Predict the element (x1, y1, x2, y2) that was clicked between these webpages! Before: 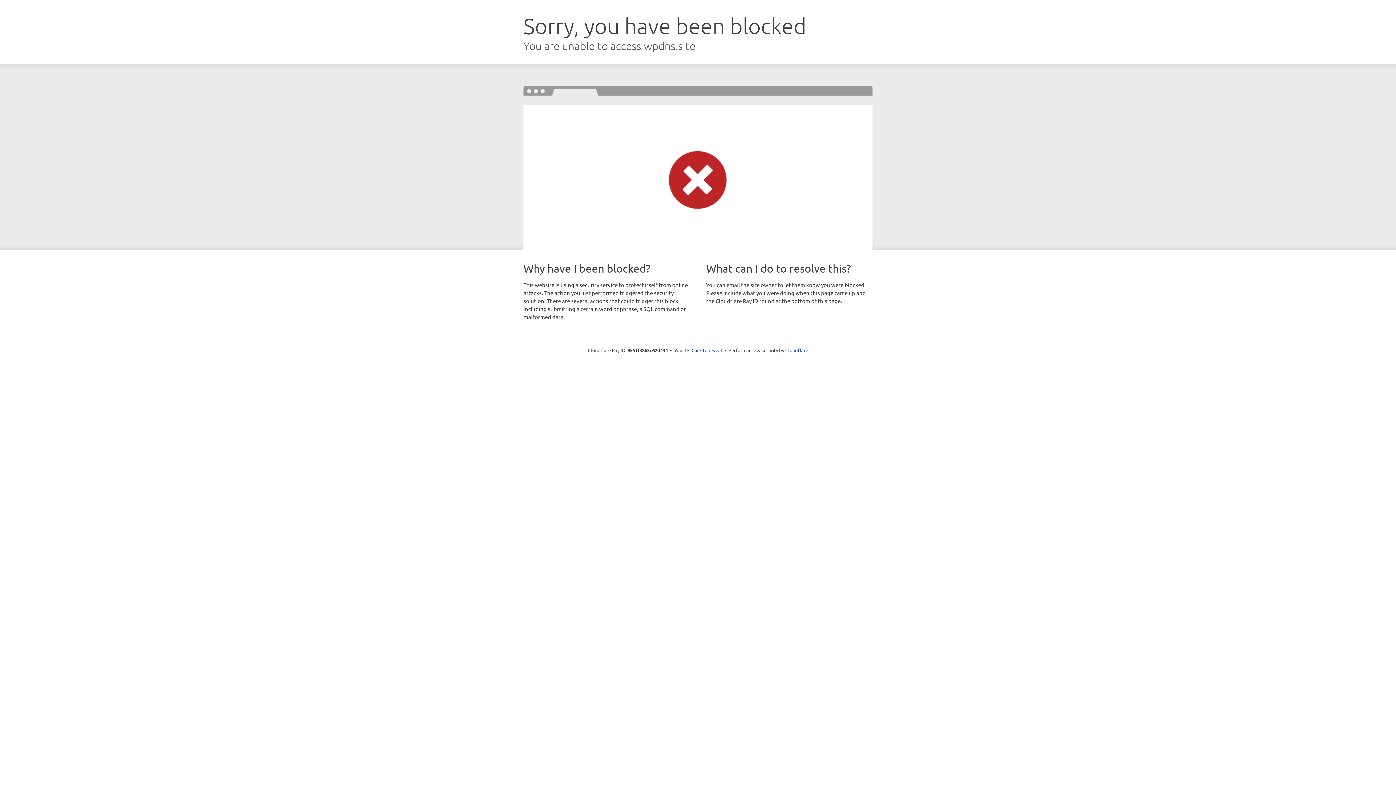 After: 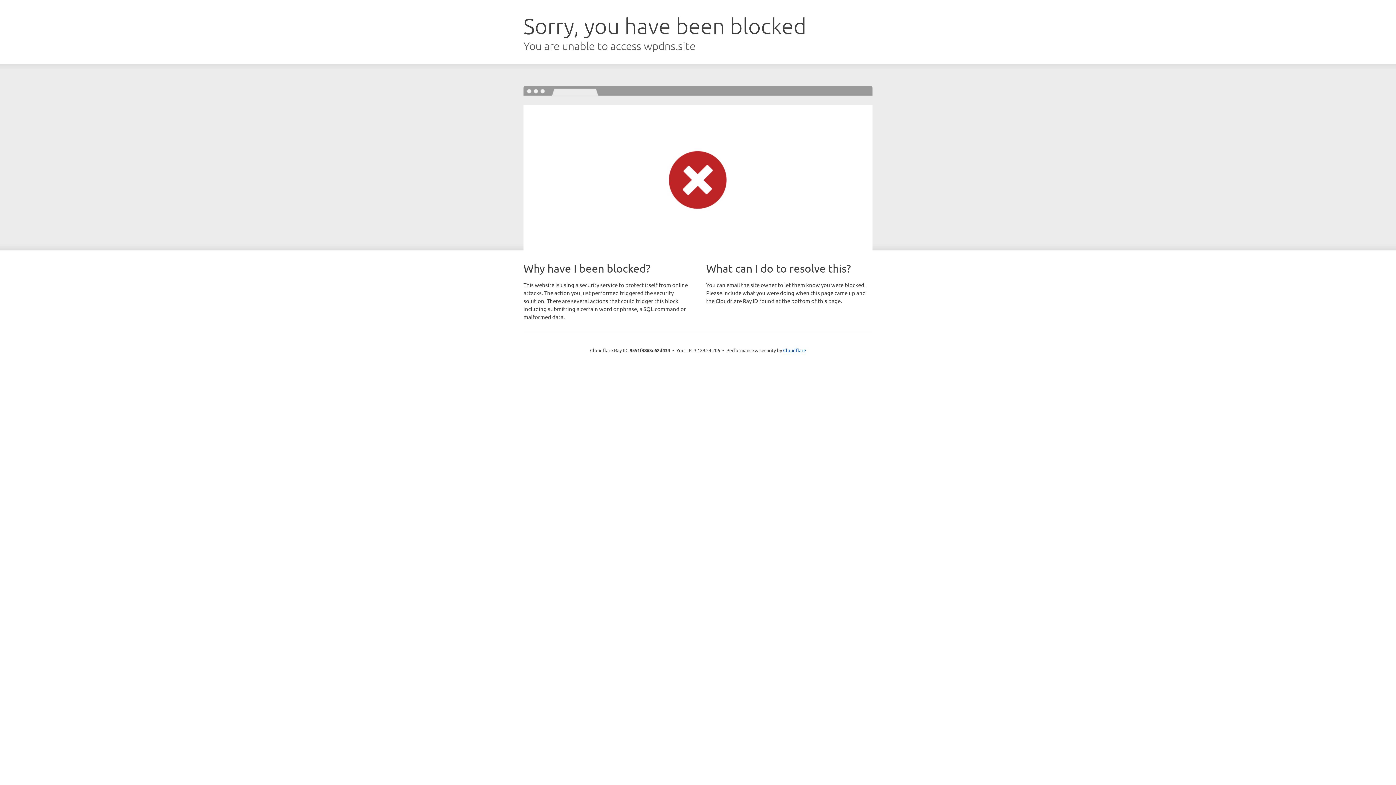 Action: label: Click to reveal bbox: (691, 346, 722, 353)